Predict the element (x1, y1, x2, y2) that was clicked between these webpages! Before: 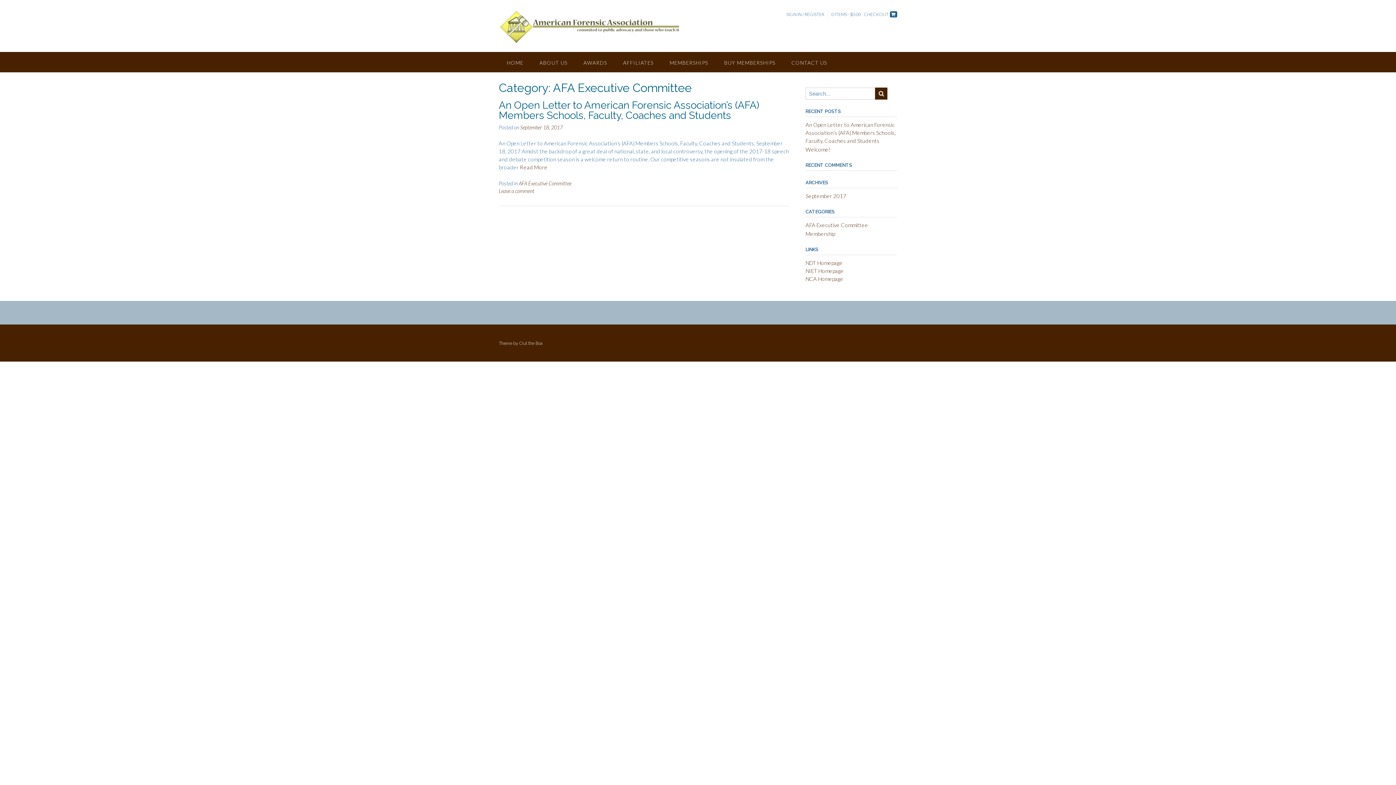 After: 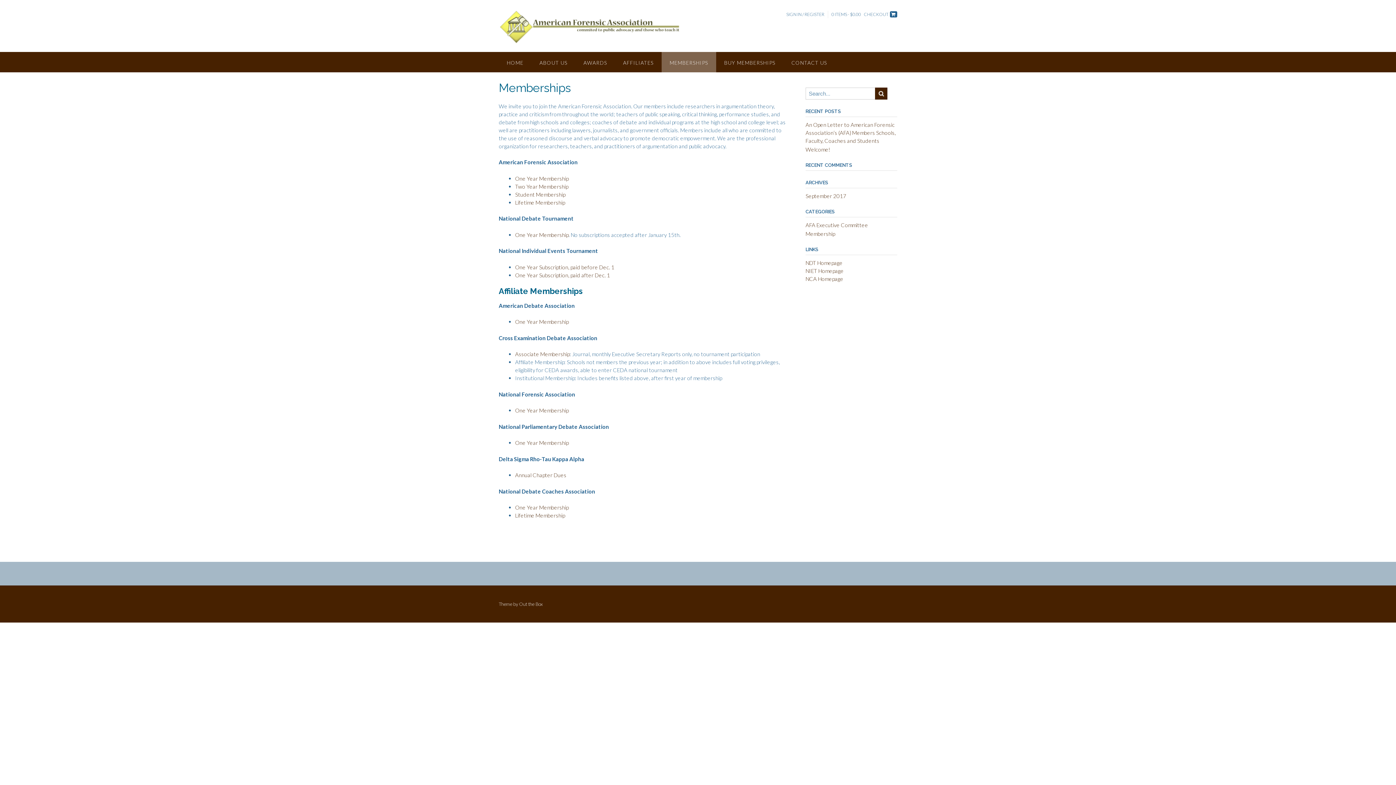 Action: bbox: (661, 52, 716, 72) label: MEMBERSHIPS